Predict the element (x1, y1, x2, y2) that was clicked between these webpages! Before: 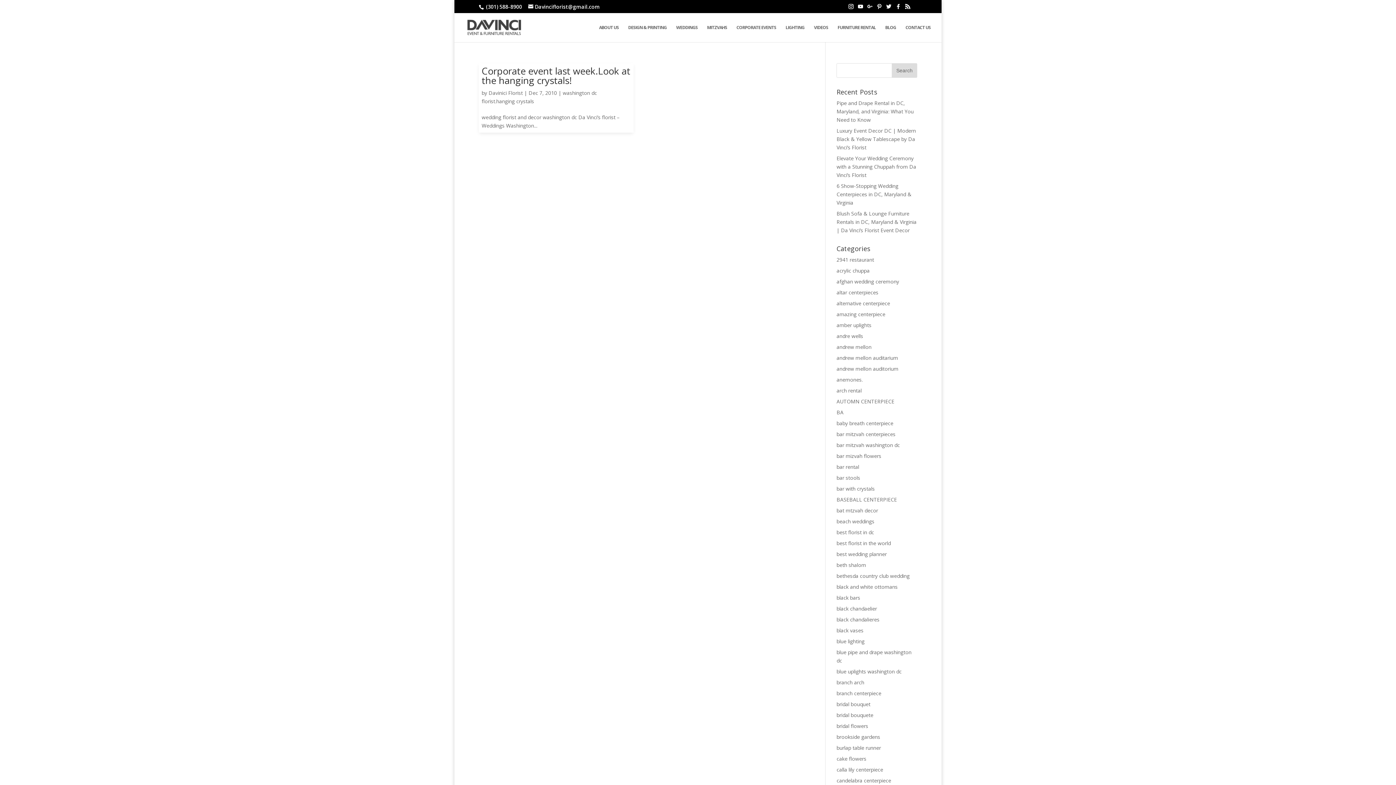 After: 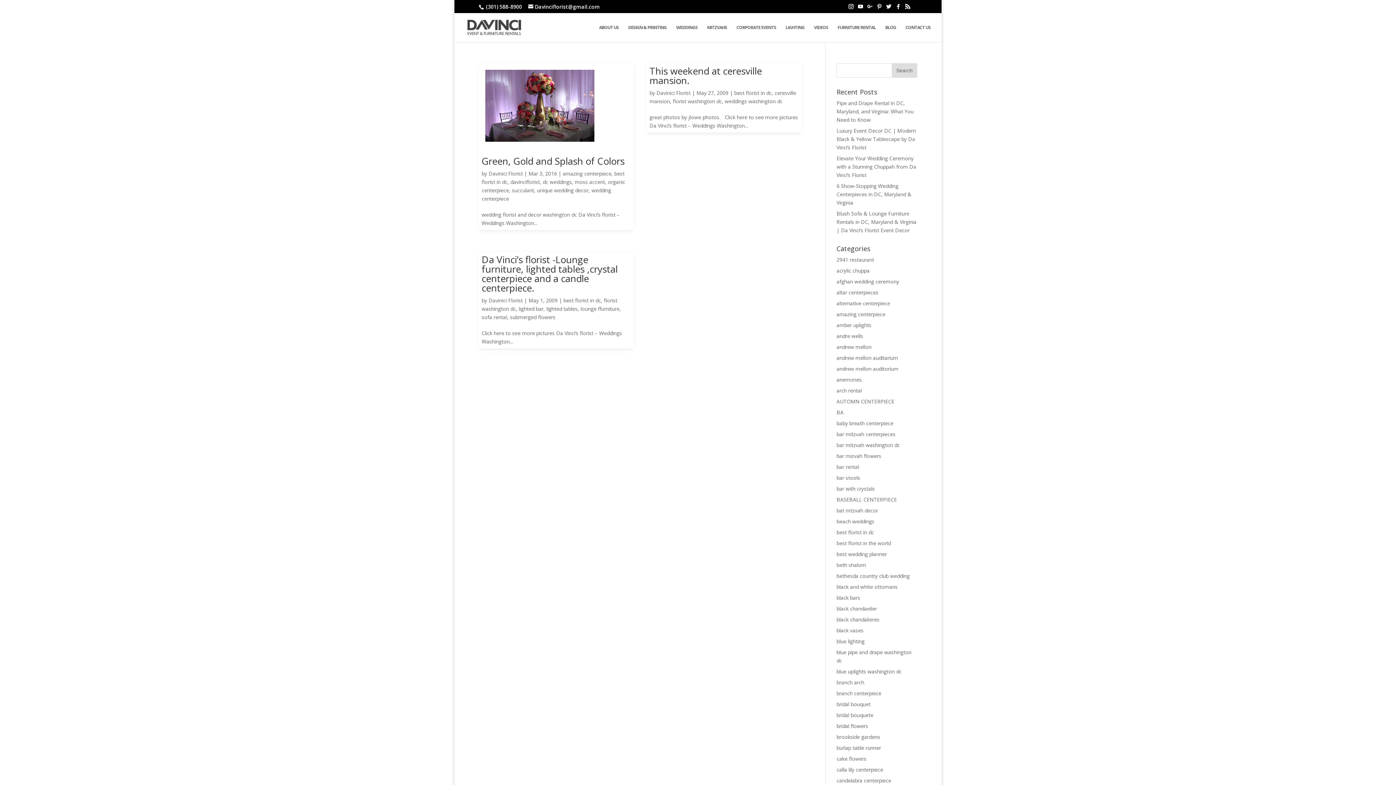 Action: bbox: (836, 529, 874, 536) label: best florist in dc